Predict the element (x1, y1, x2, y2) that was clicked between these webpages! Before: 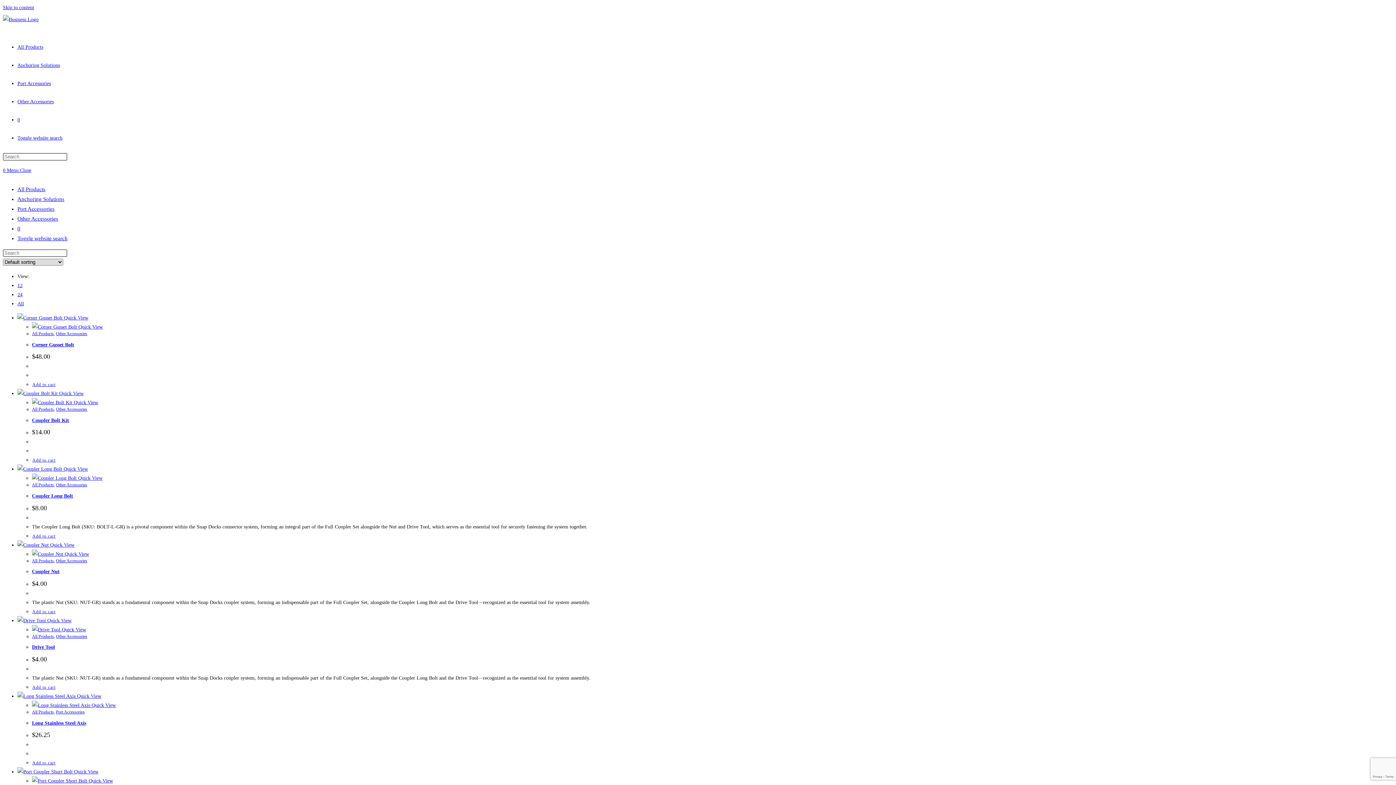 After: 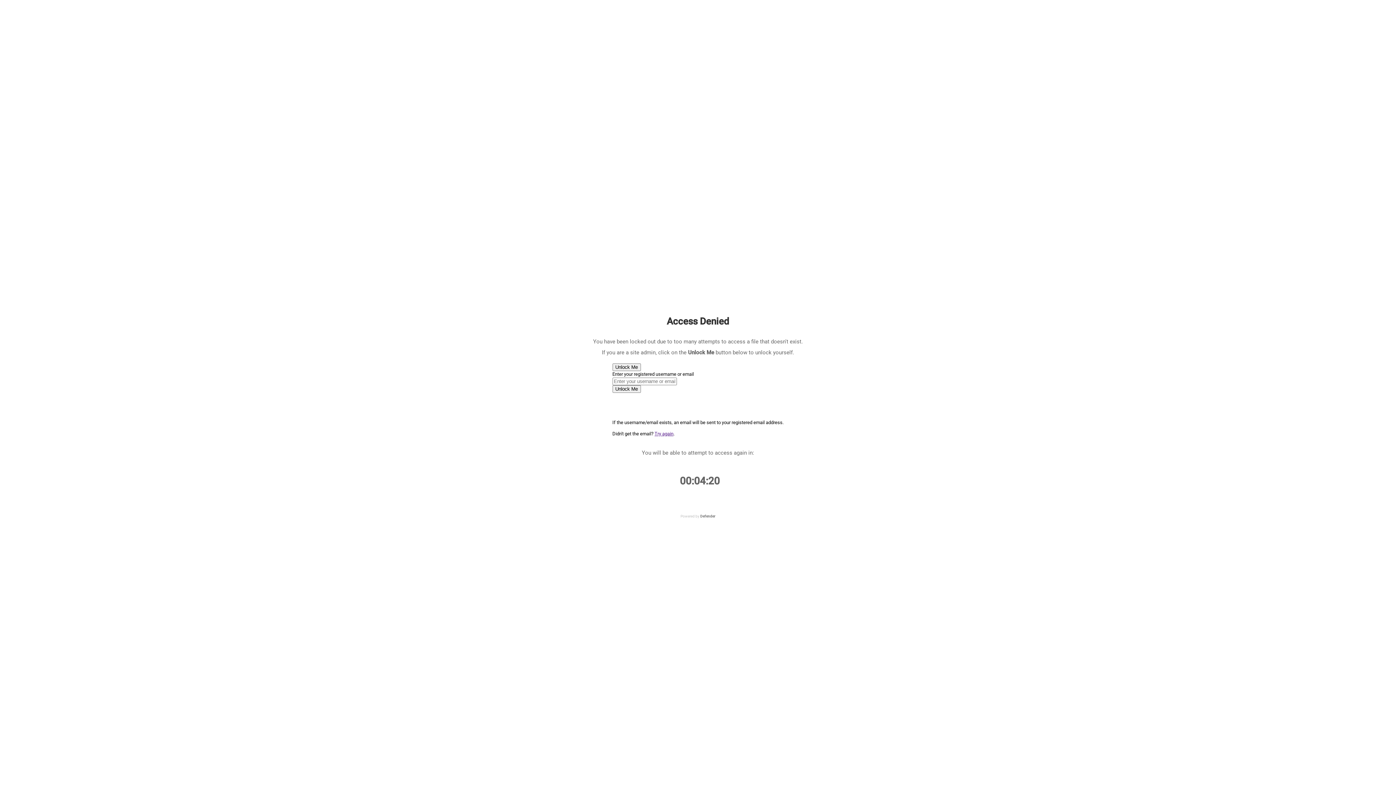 Action: bbox: (56, 558, 87, 563) label: Other Accessories